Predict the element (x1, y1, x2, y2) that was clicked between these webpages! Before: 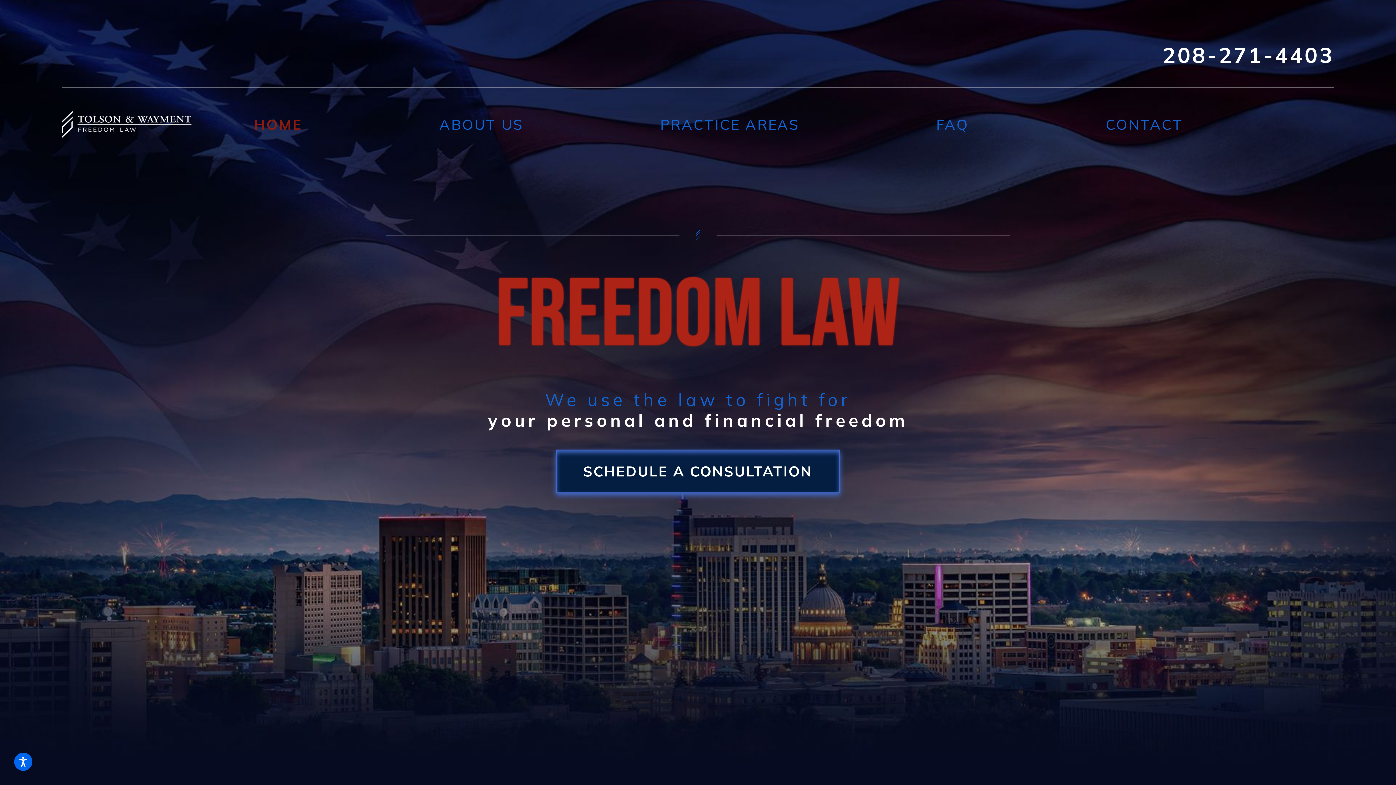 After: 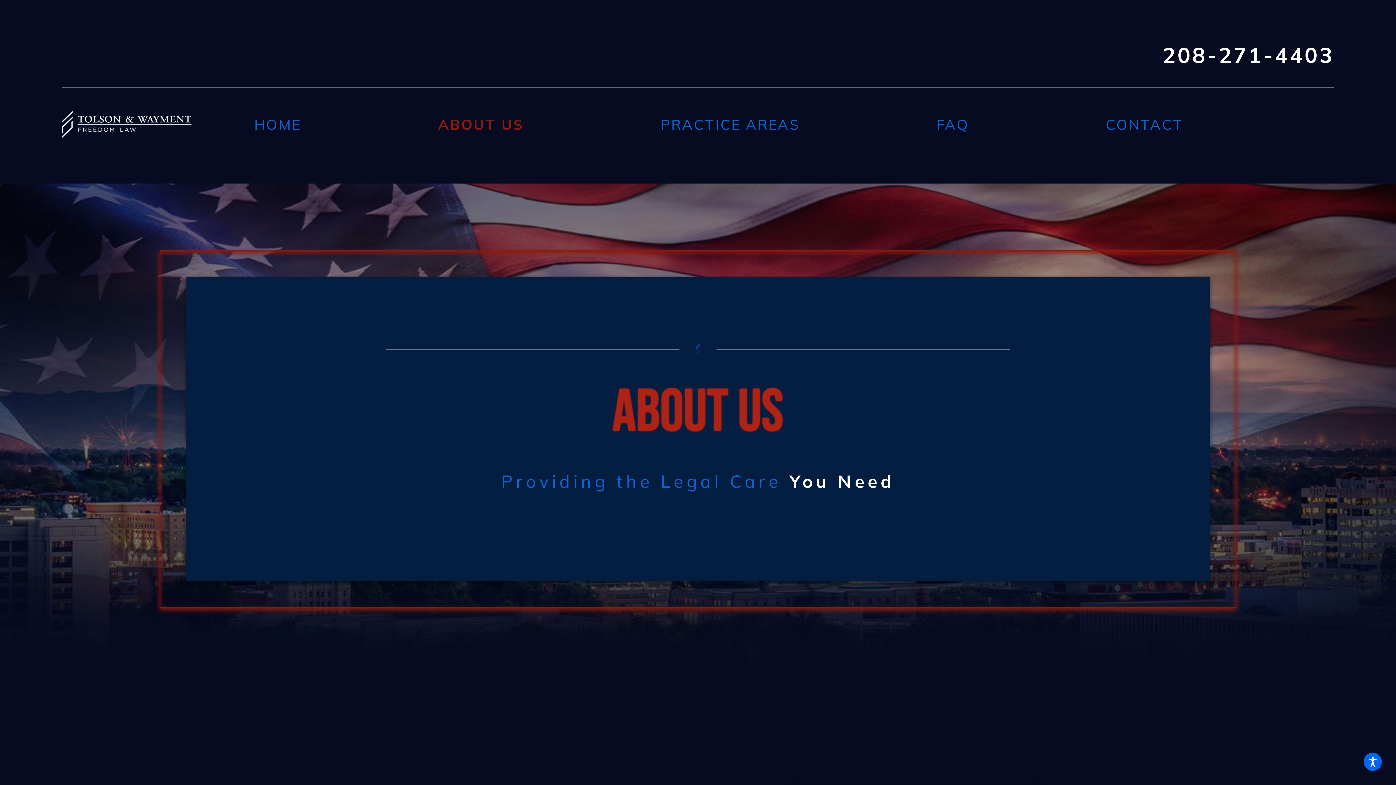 Action: label: ABOUT US bbox: (439, 101, 649, 147)